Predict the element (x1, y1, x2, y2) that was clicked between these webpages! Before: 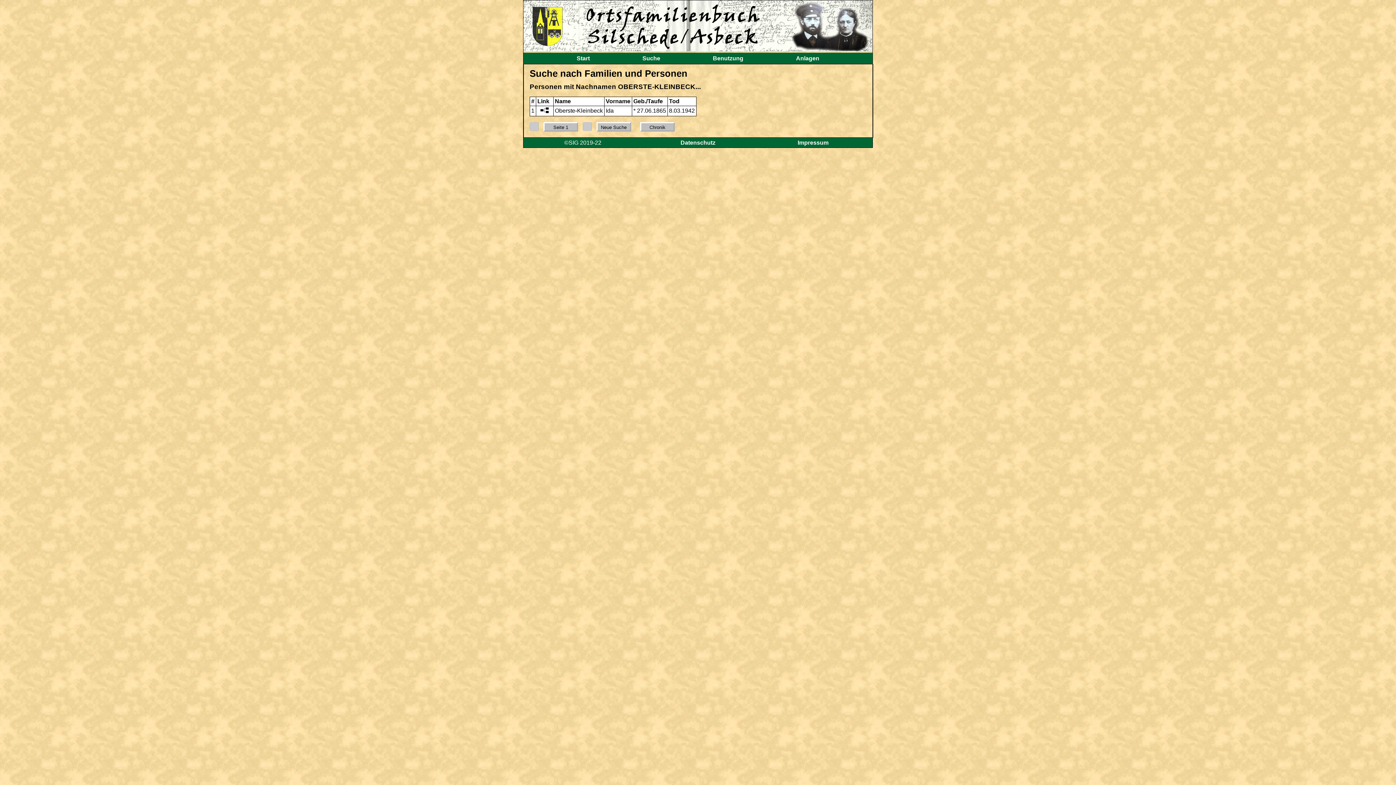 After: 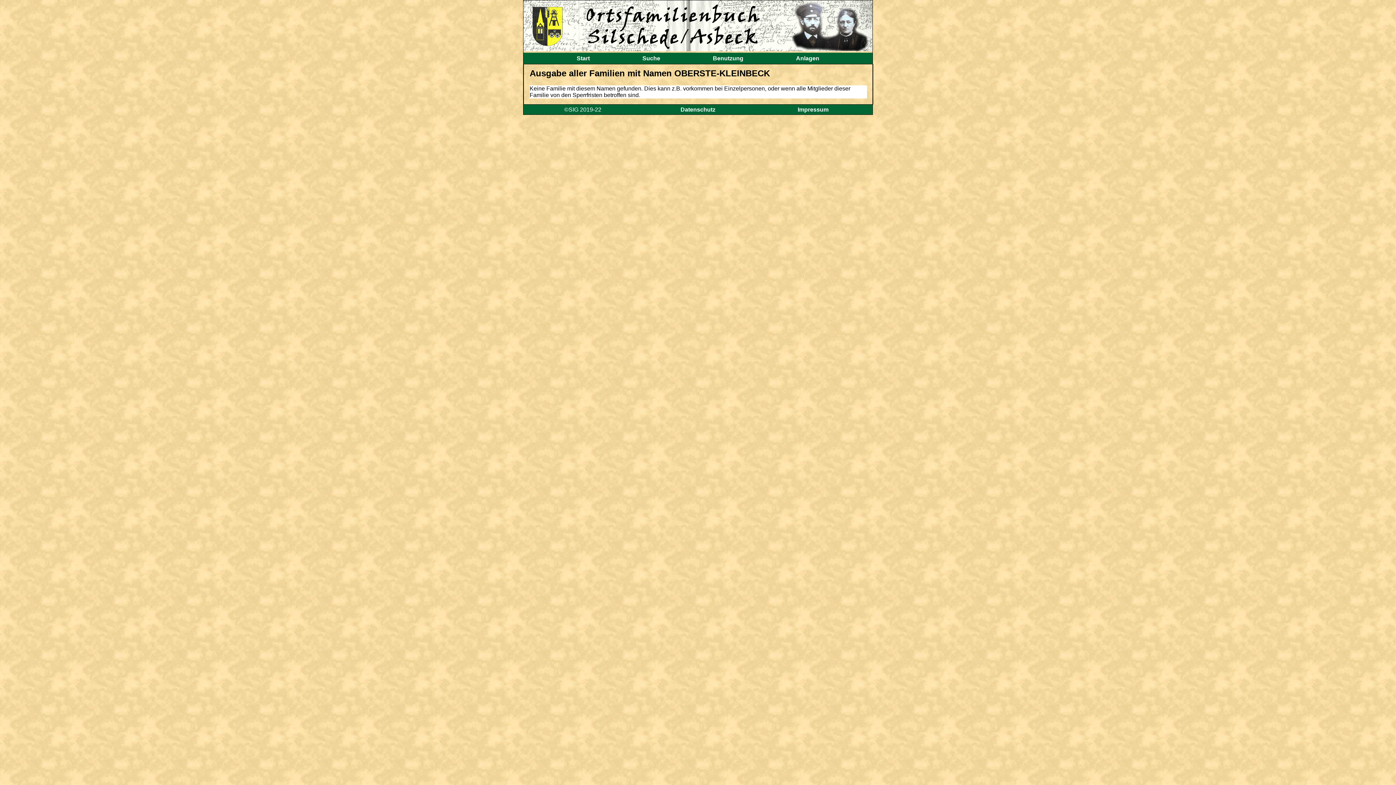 Action: label: Chronik bbox: (640, 122, 674, 131)